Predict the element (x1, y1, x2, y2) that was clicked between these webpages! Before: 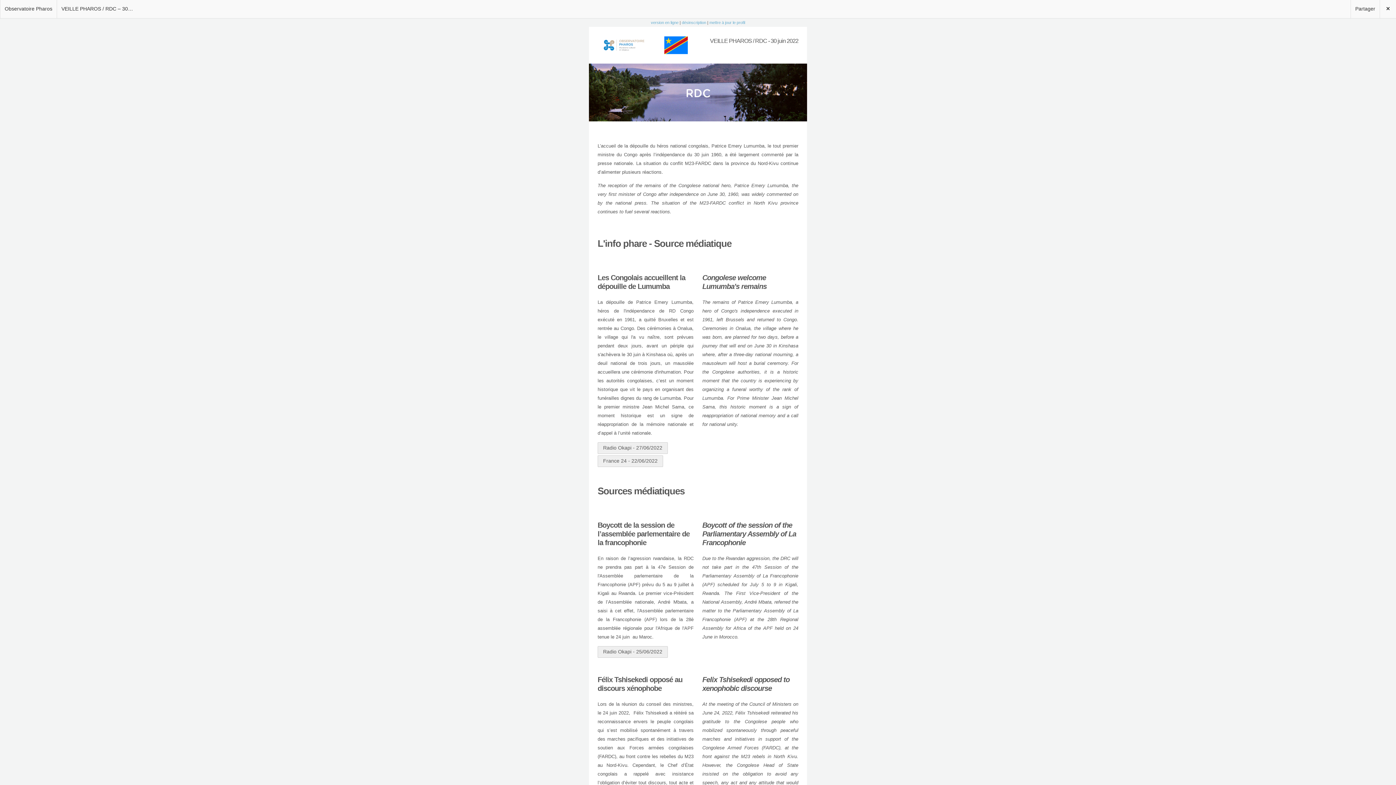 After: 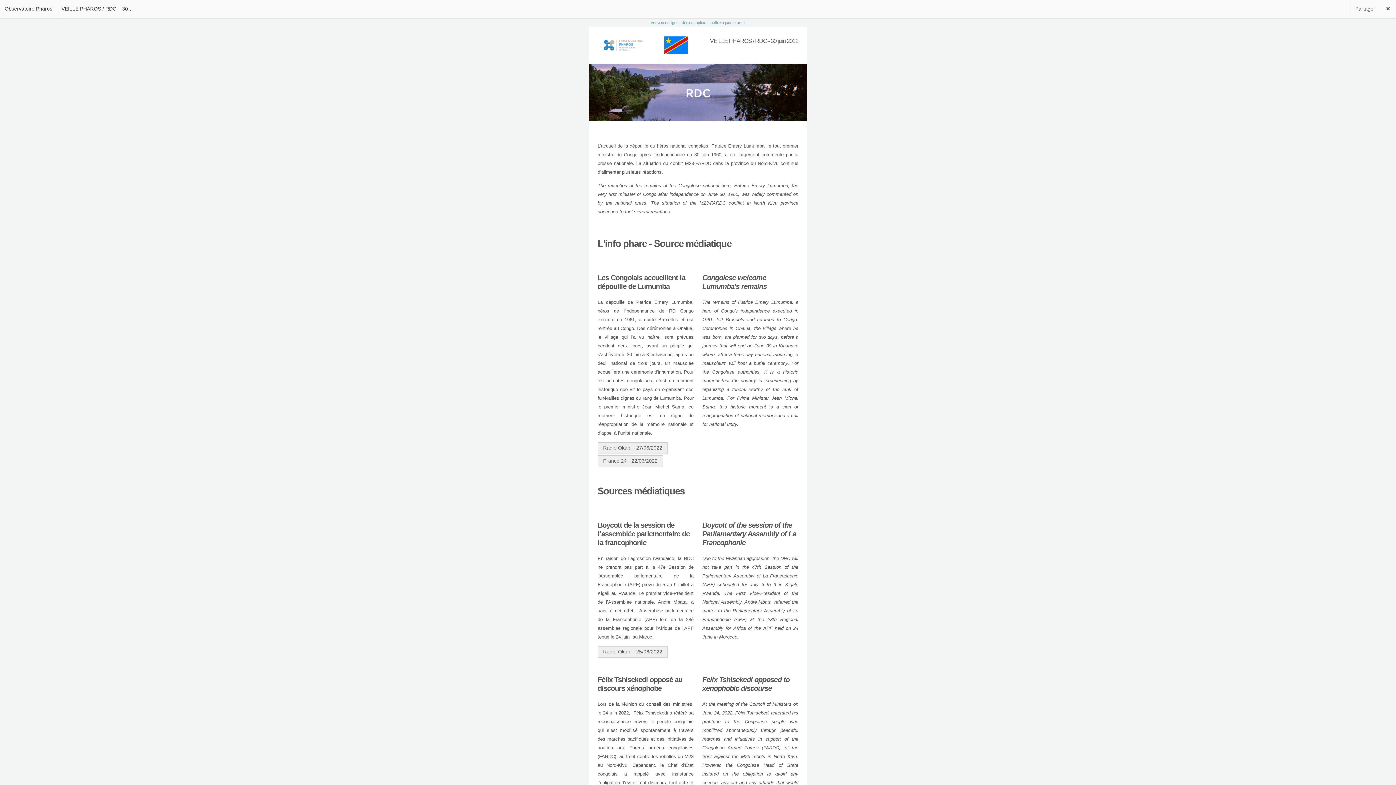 Action: bbox: (57, 0, 138, 18) label: VEILLE PHAROS / RDC – 30 juin 2022